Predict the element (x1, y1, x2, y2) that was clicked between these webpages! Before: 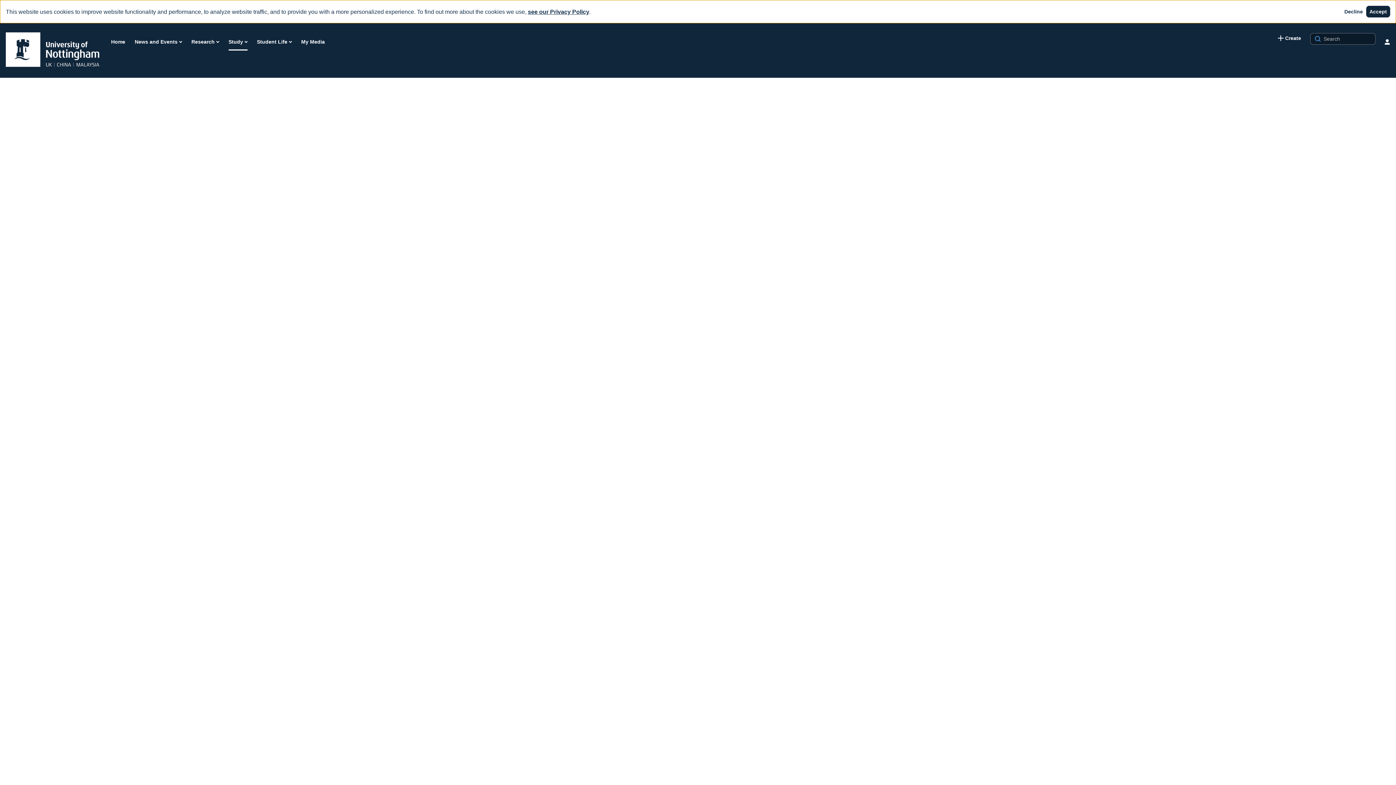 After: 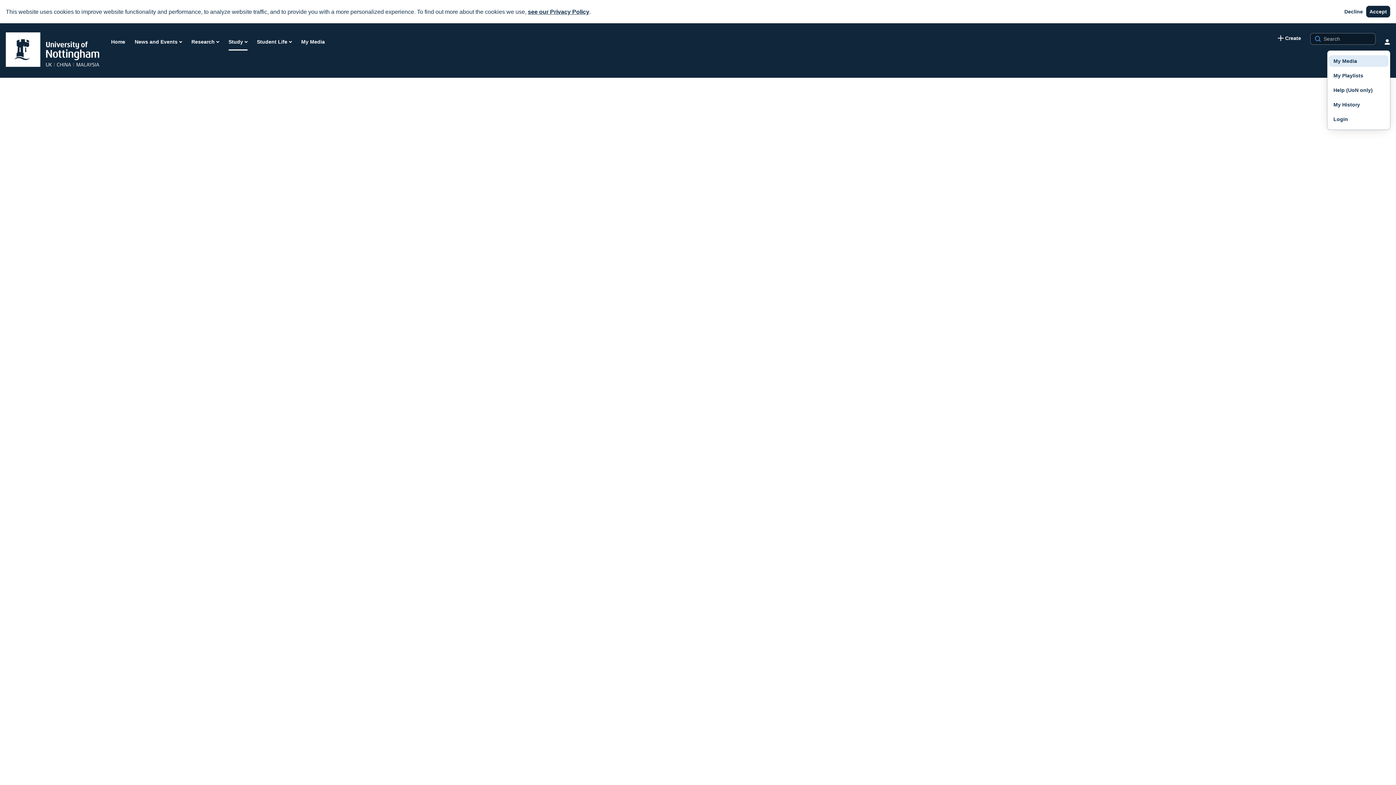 Action: bbox: (1381, 36, 1393, 47) label: user menu